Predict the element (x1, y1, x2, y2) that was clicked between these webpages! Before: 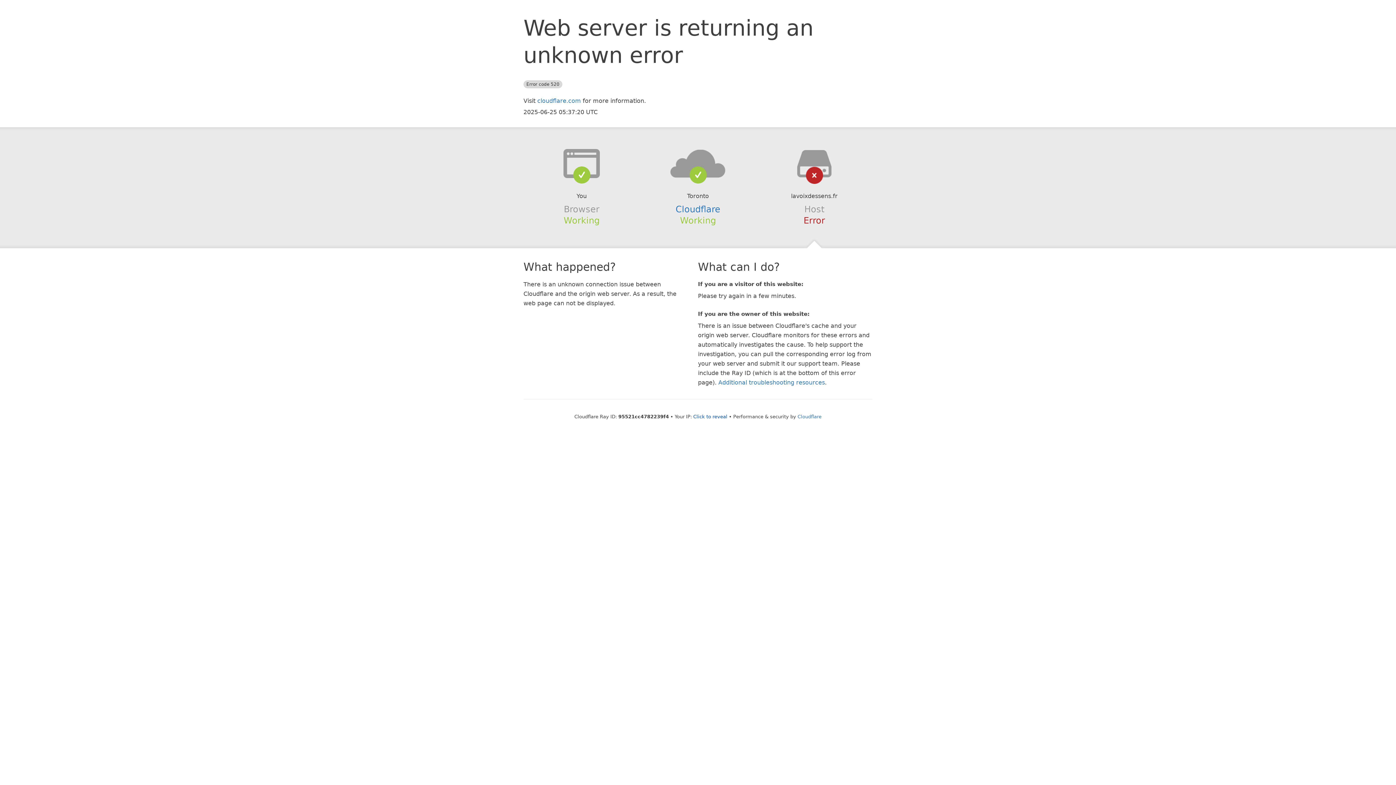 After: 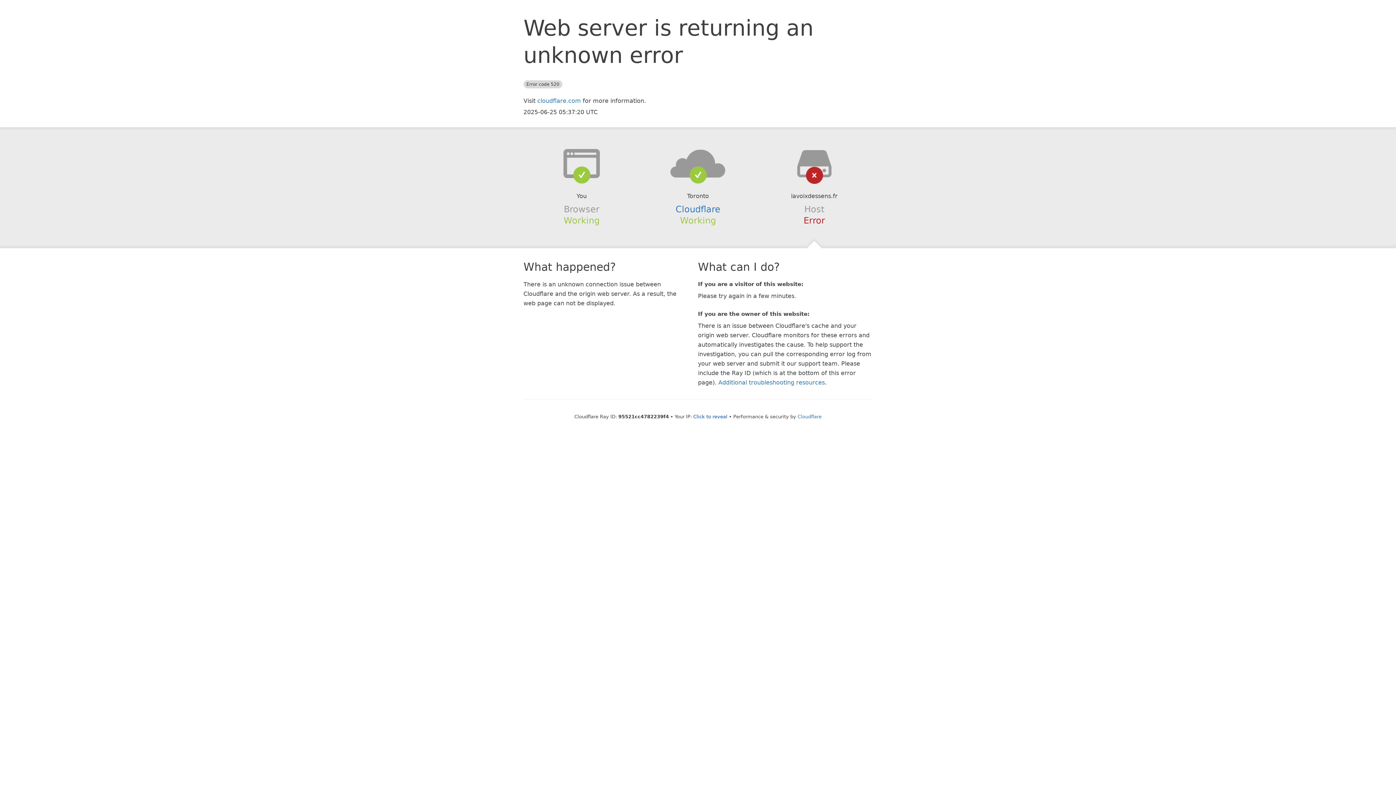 Action: bbox: (639, 148, 756, 178)